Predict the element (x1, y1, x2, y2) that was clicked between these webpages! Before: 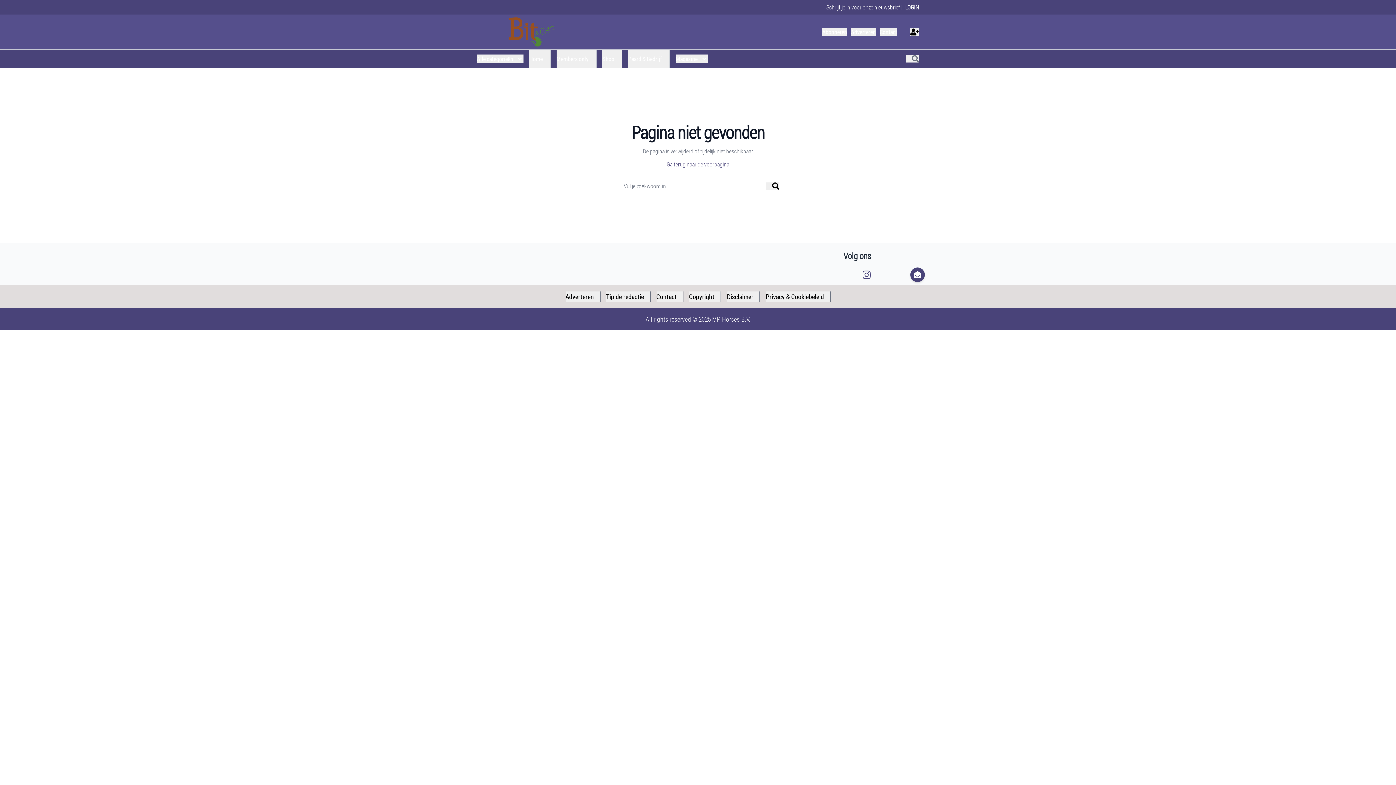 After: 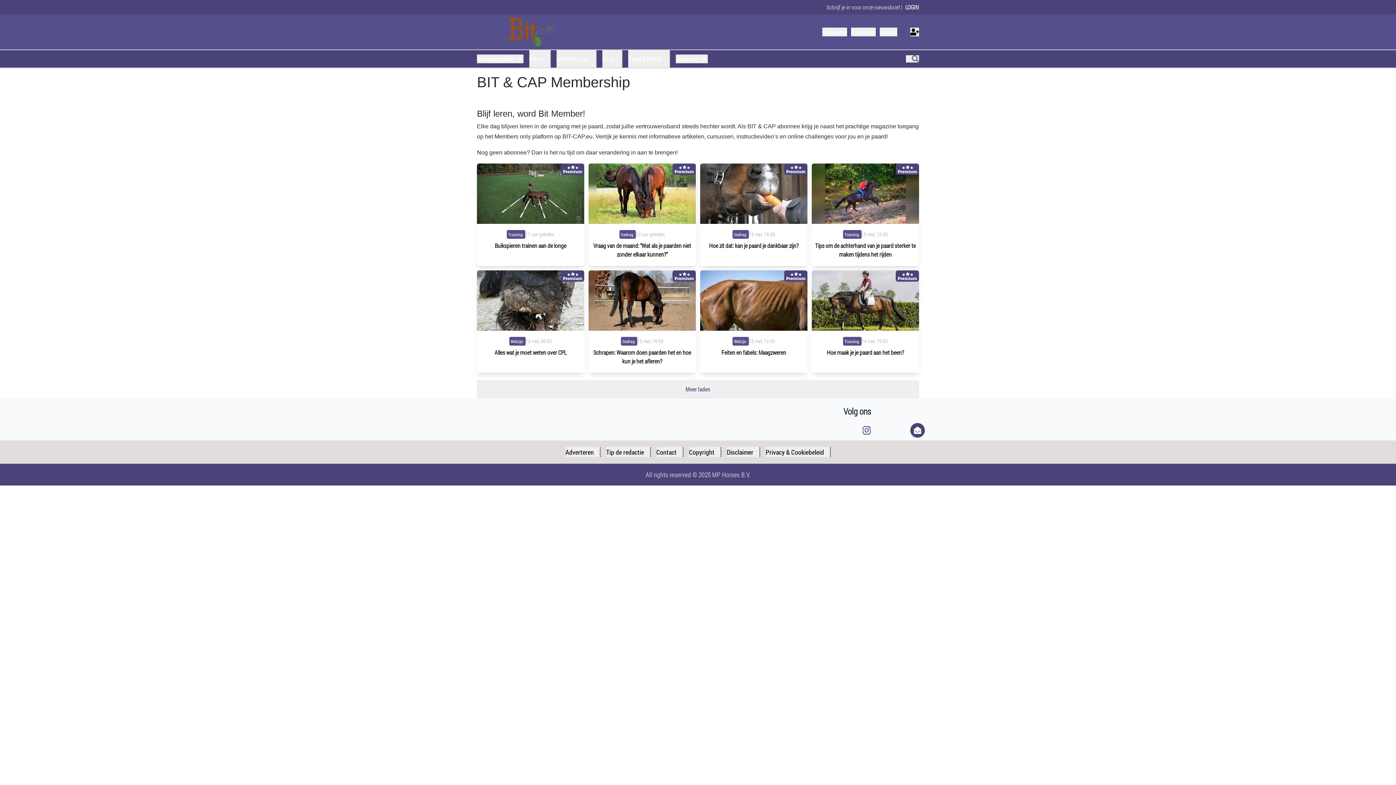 Action: bbox: (556, 50, 596, 67) label: Members only